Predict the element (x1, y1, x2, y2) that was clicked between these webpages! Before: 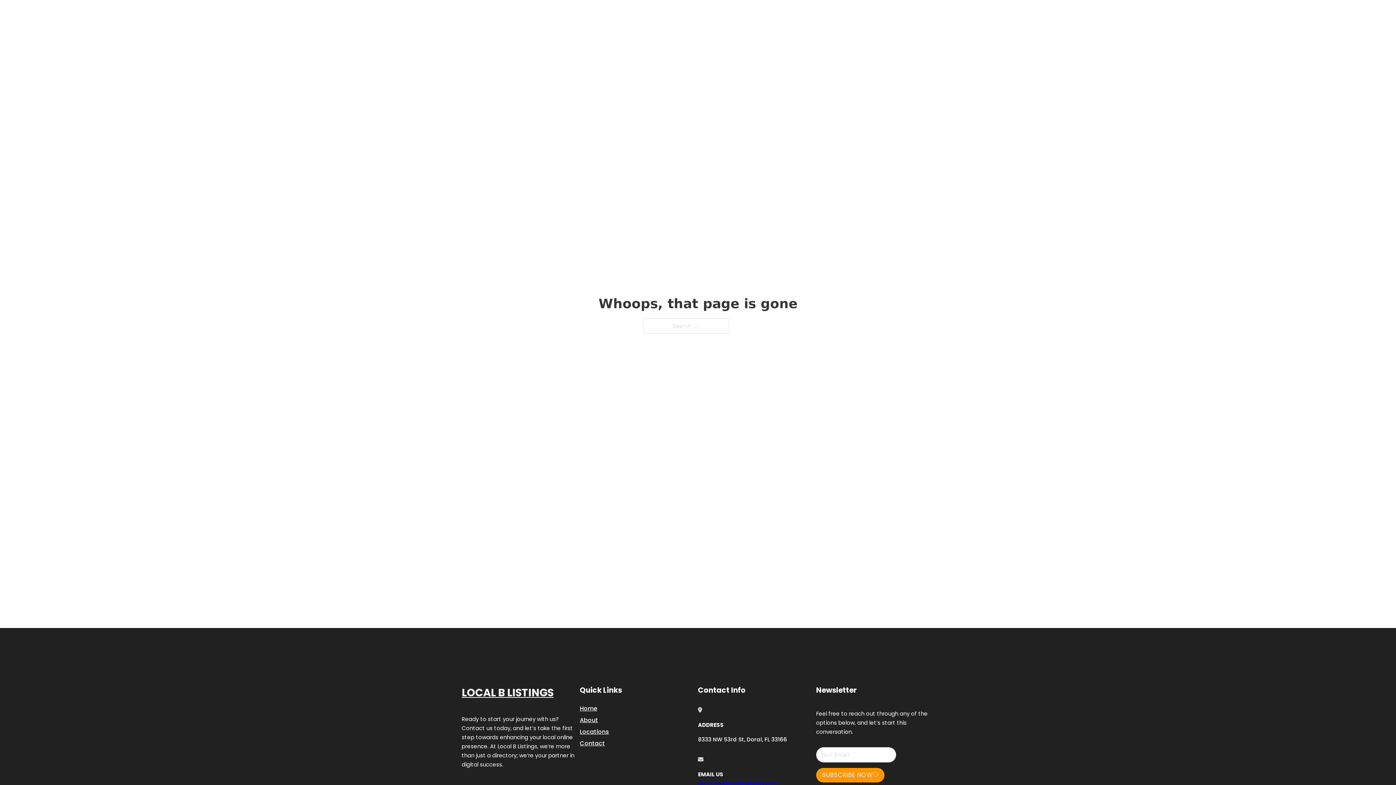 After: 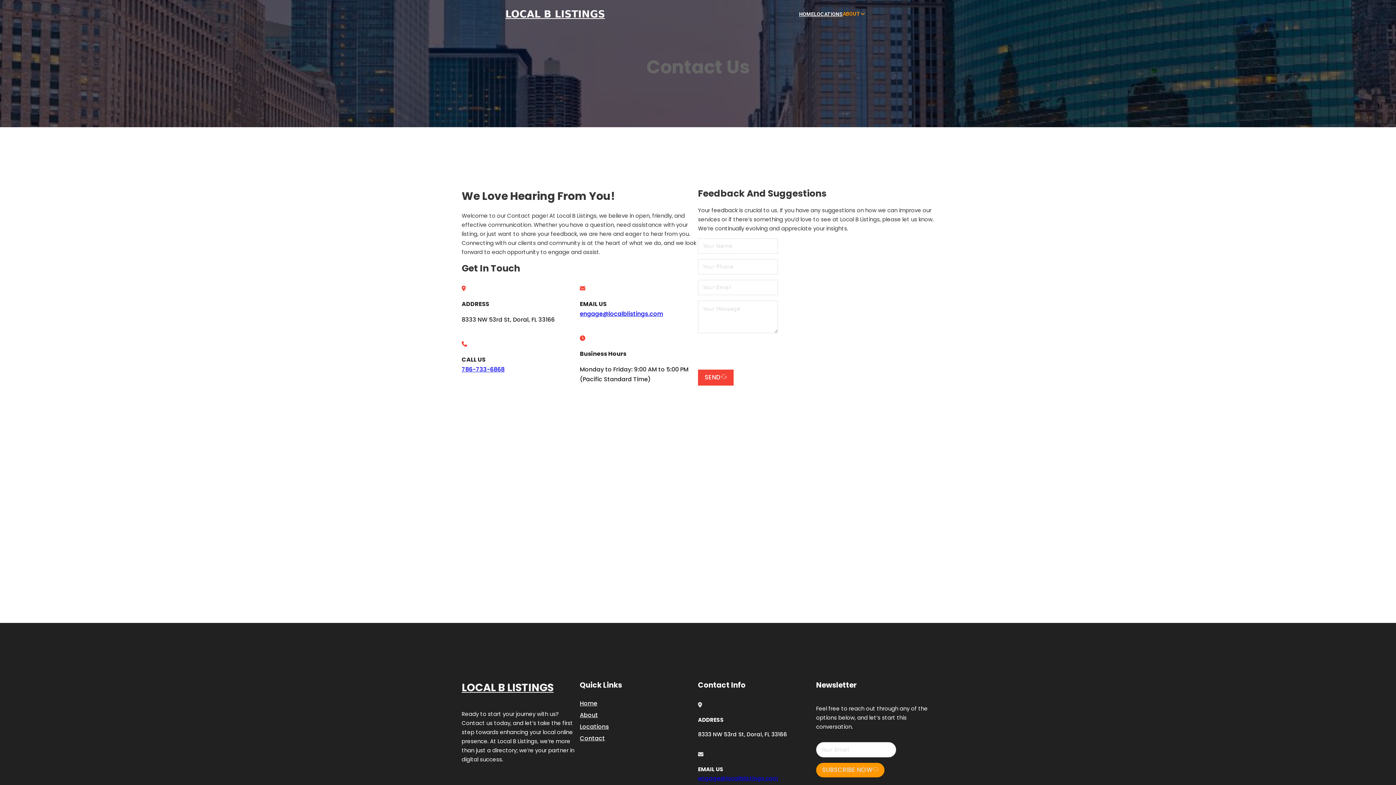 Action: bbox: (580, 738, 605, 748) label: Contact